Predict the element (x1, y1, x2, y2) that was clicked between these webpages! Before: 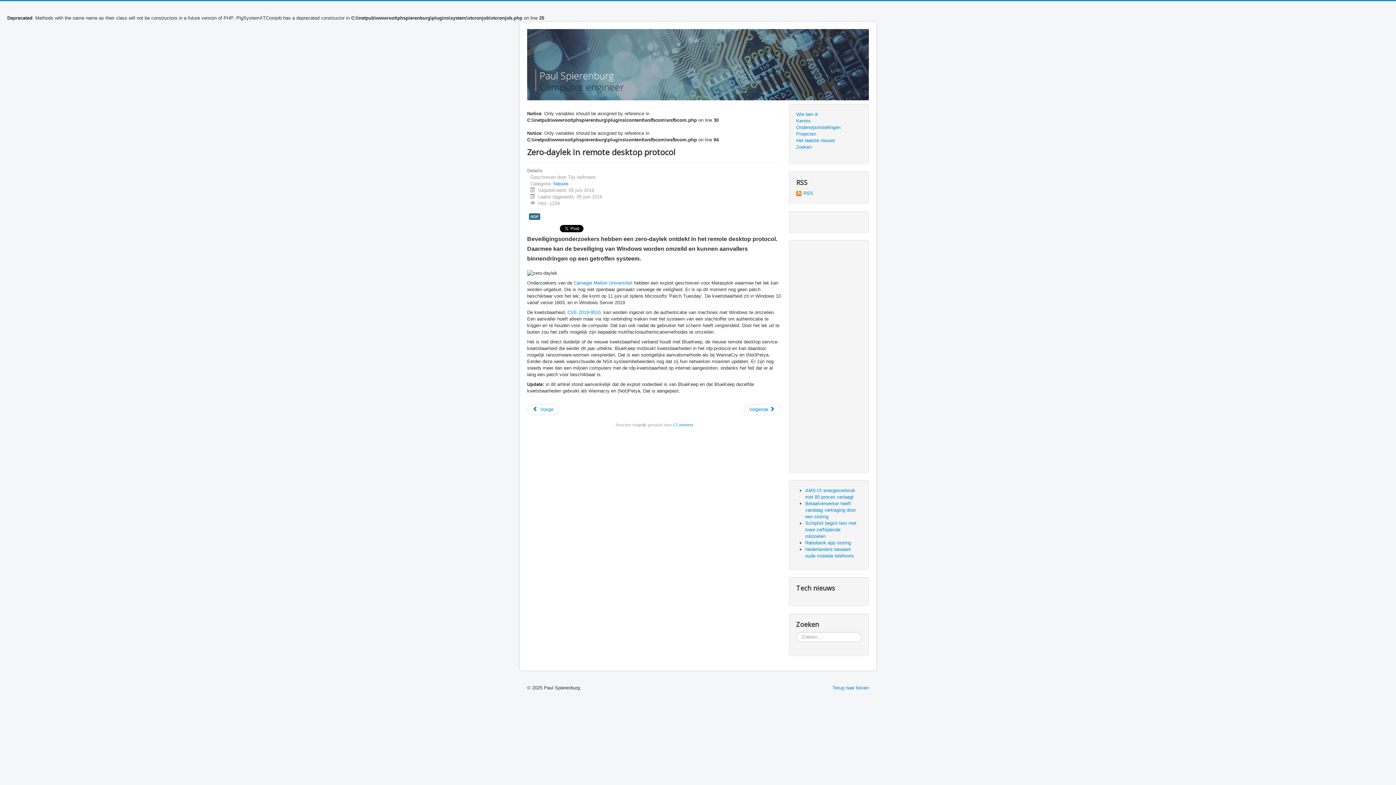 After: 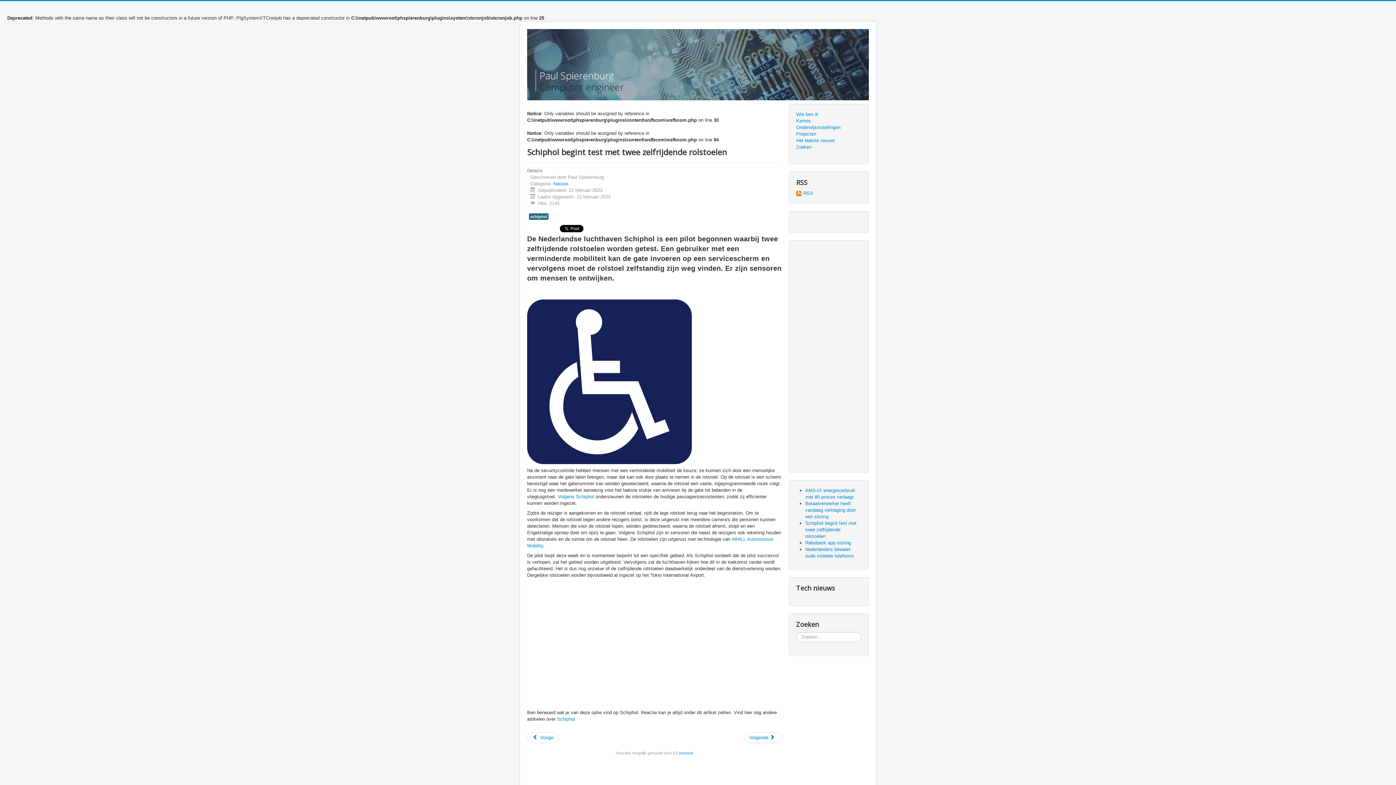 Action: bbox: (805, 520, 856, 539) label: Schiphol begint test met twee zelfrijdende rolstoelen